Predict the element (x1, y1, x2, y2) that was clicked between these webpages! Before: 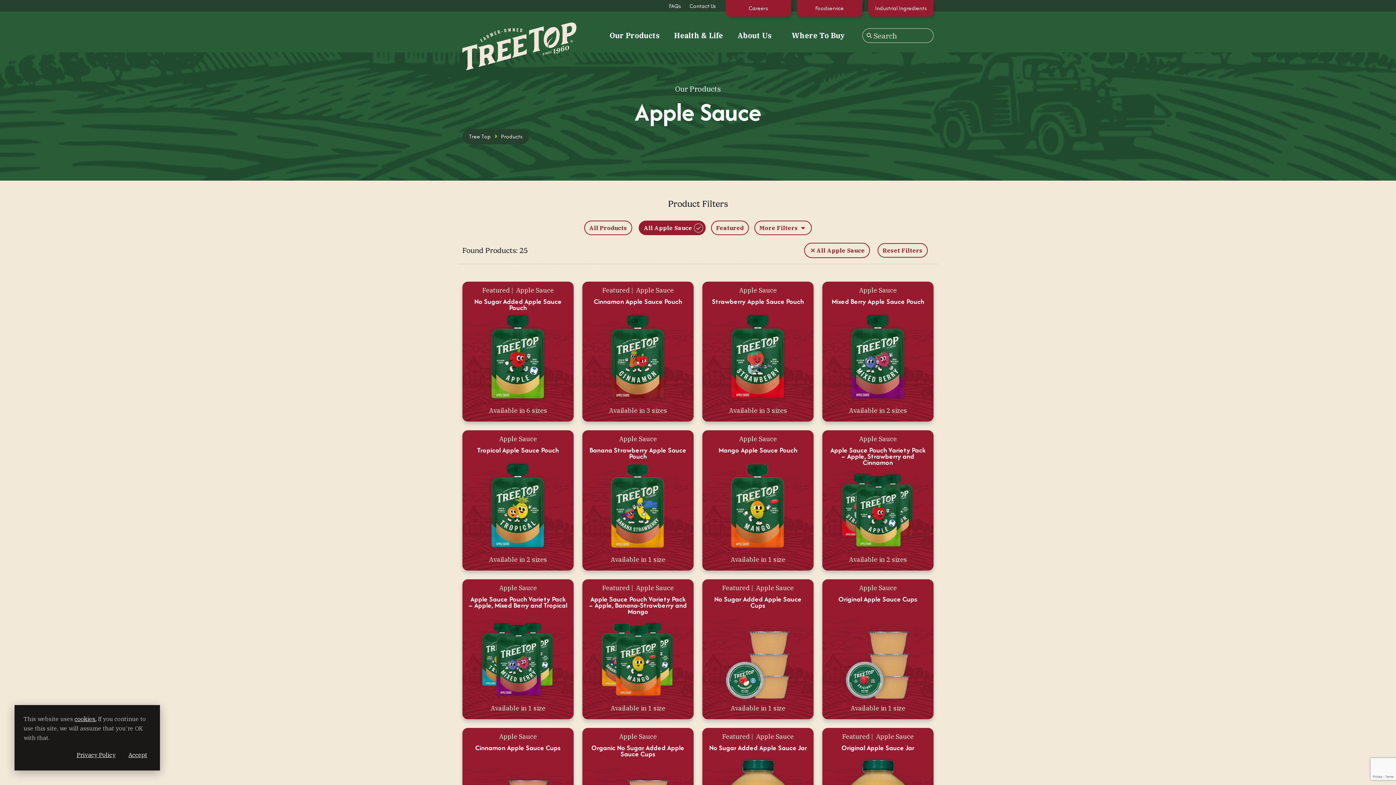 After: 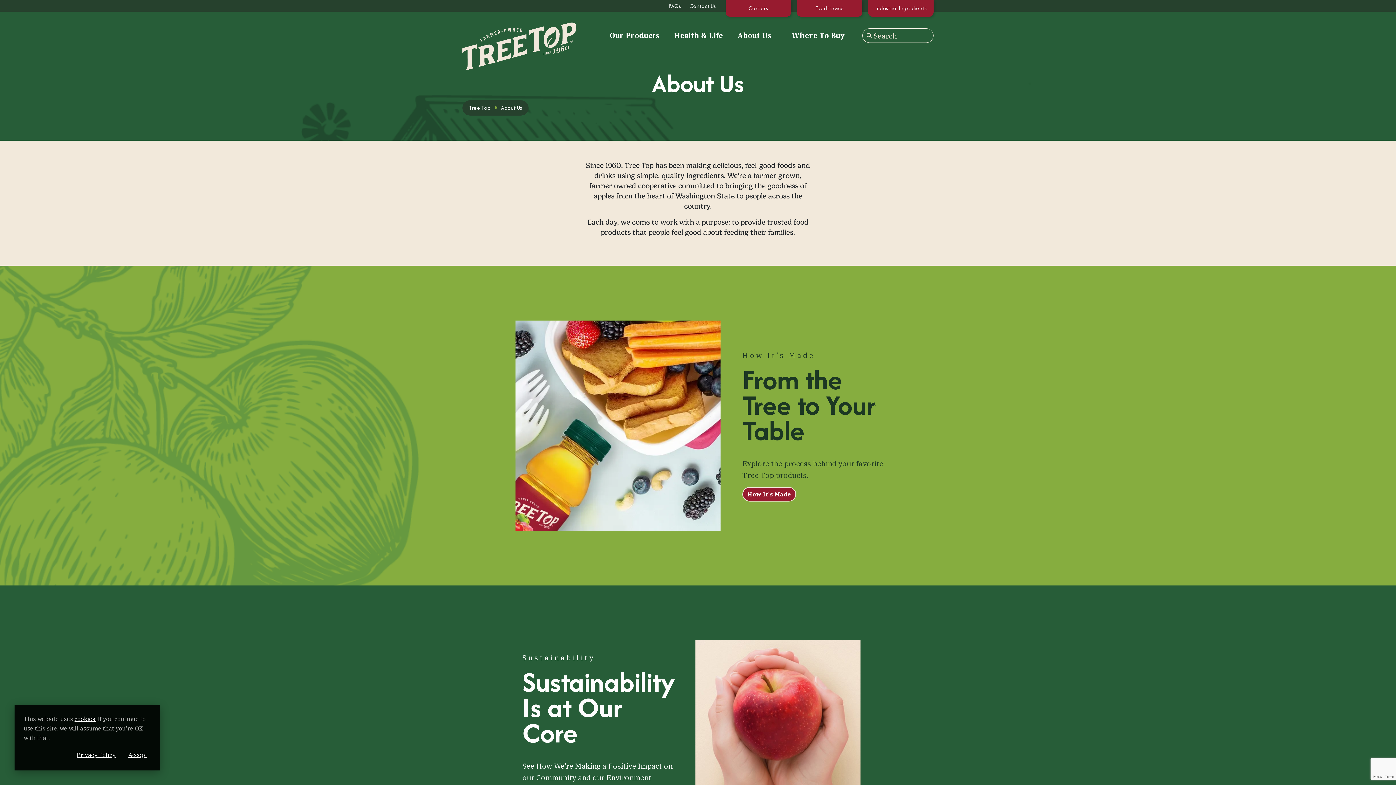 Action: label: About Us bbox: (737, 32, 771, 39)